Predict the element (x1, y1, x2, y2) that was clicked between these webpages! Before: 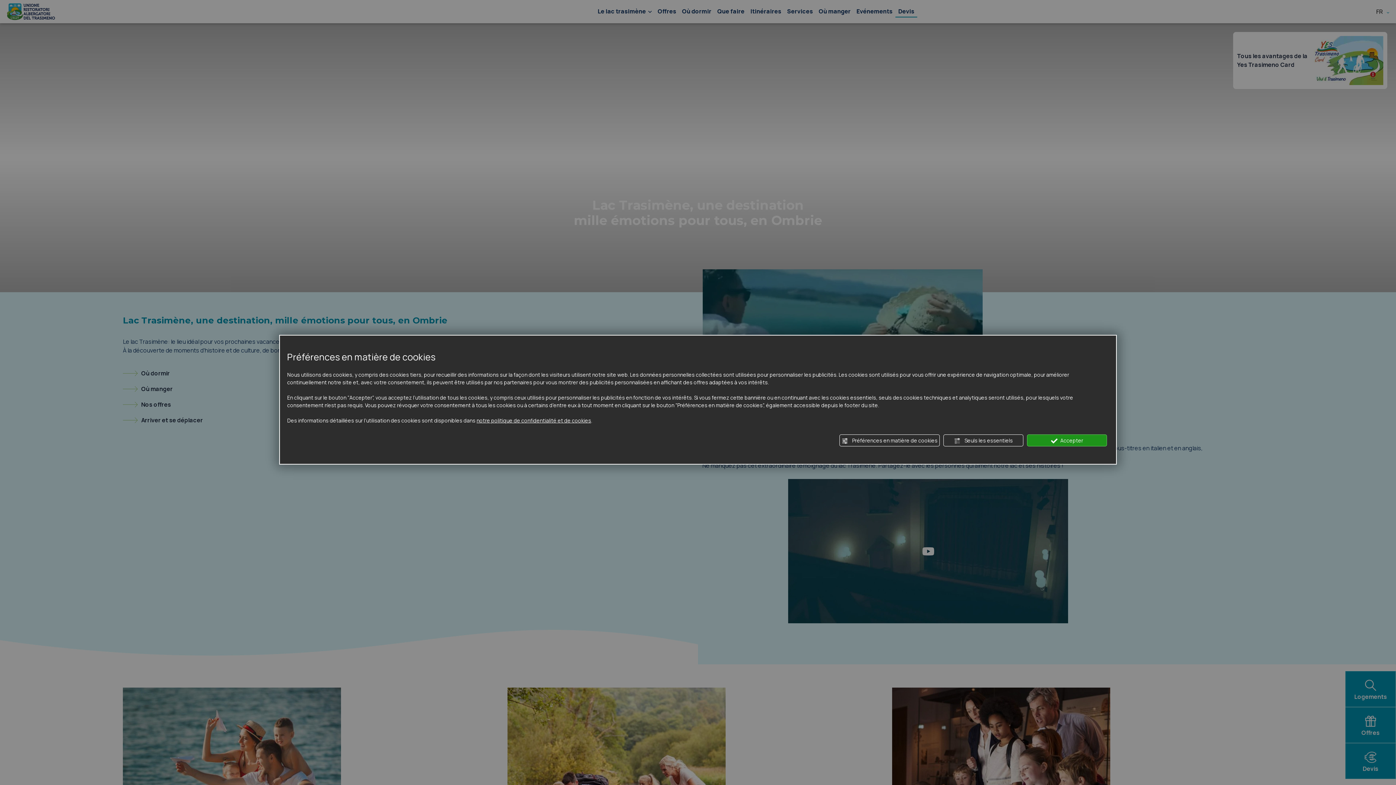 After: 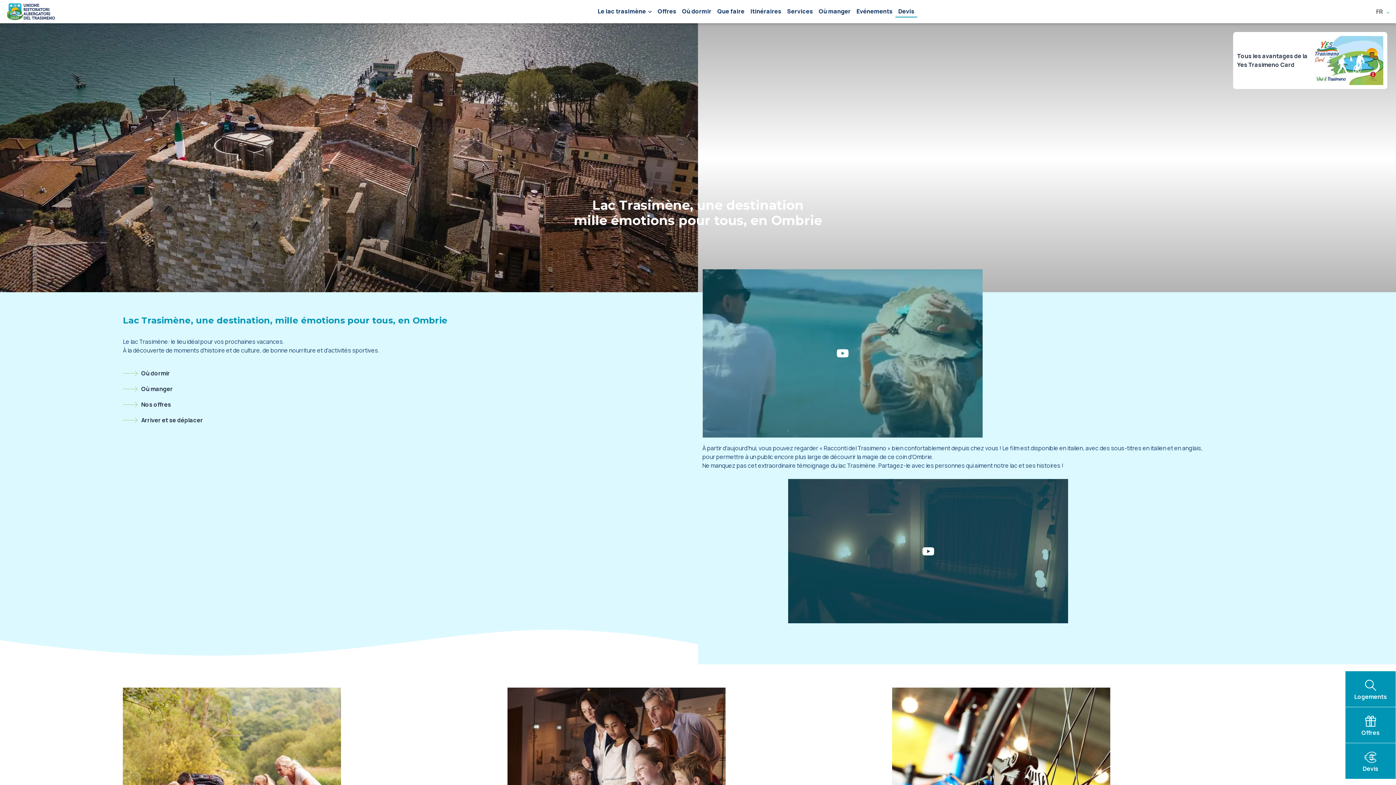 Action: bbox: (943, 434, 1023, 446) label:  Seuls les essentiels